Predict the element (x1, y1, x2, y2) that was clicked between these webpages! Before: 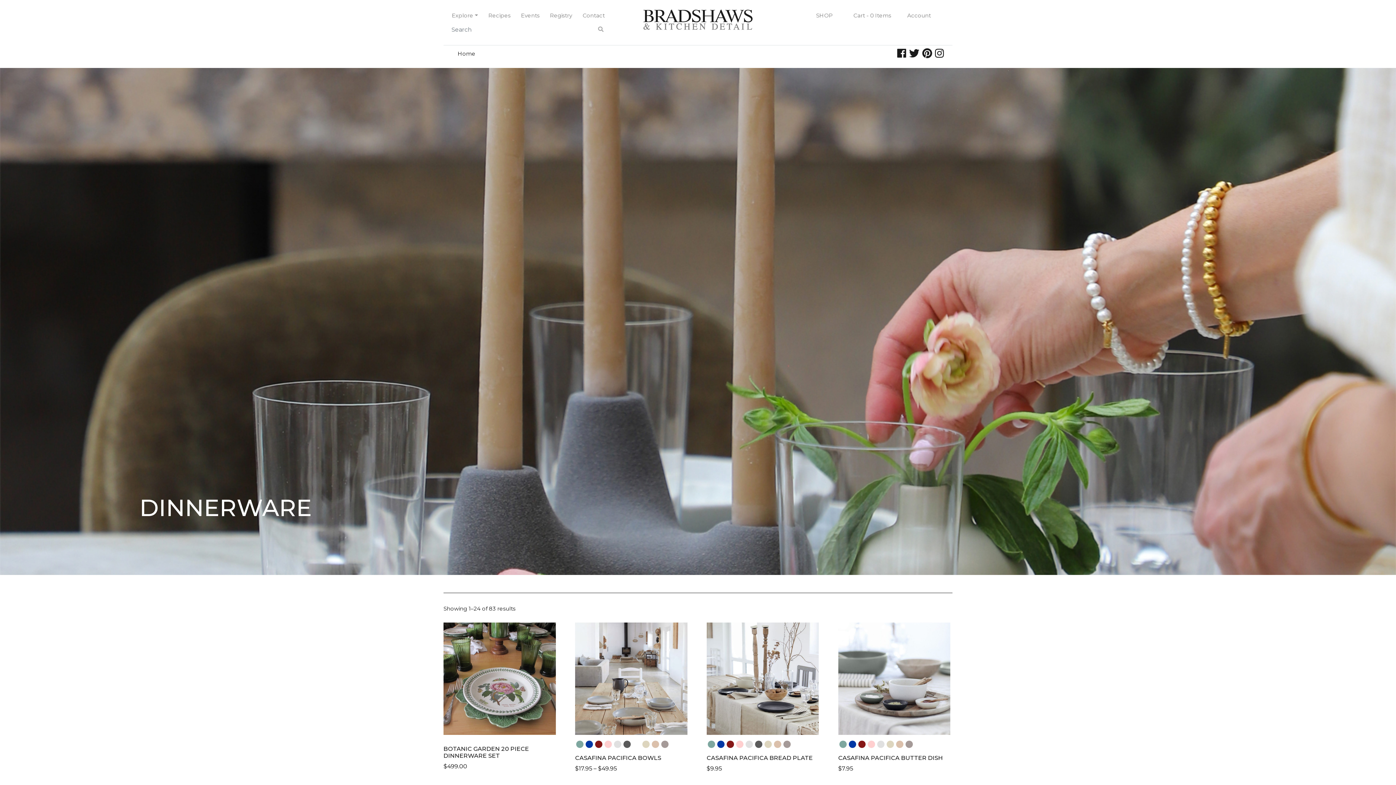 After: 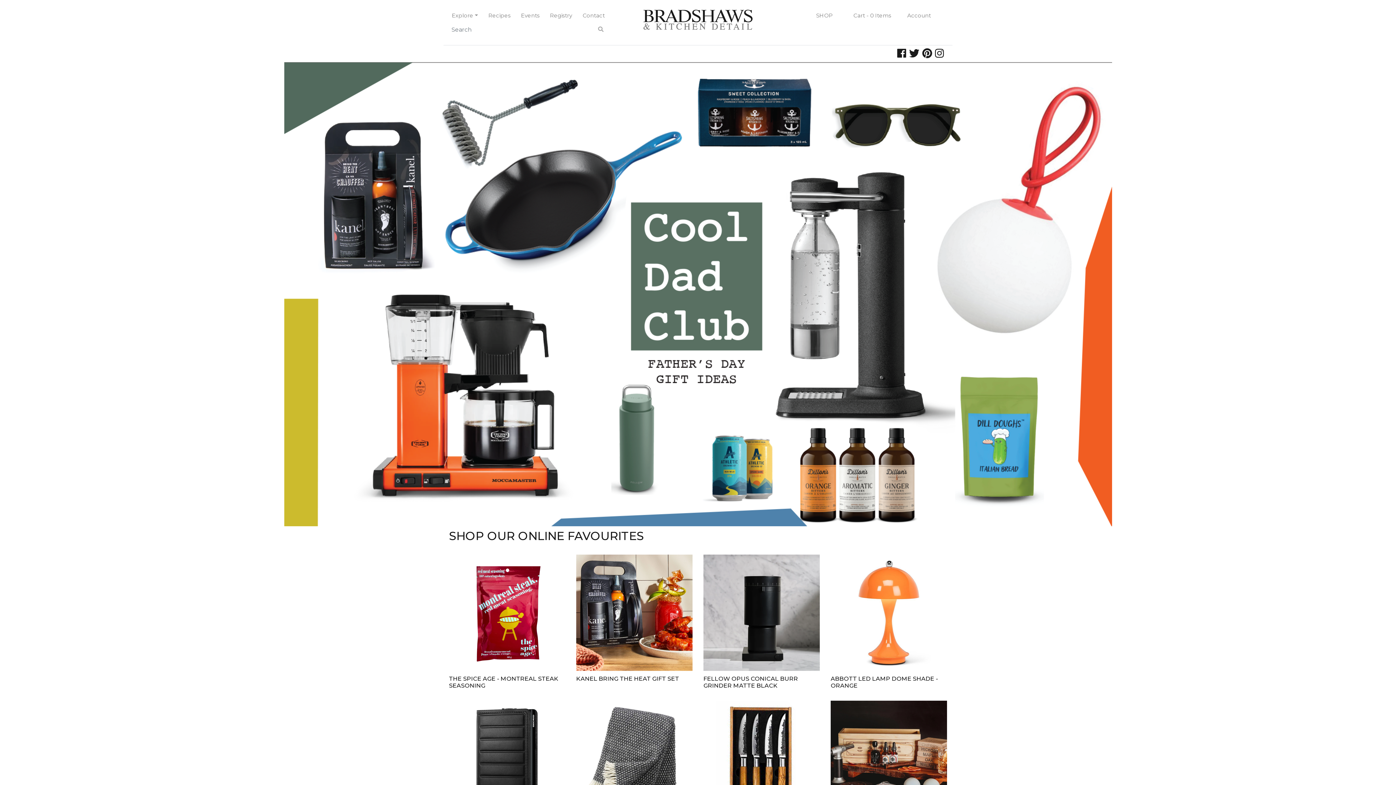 Action: bbox: (643, 15, 752, 22)